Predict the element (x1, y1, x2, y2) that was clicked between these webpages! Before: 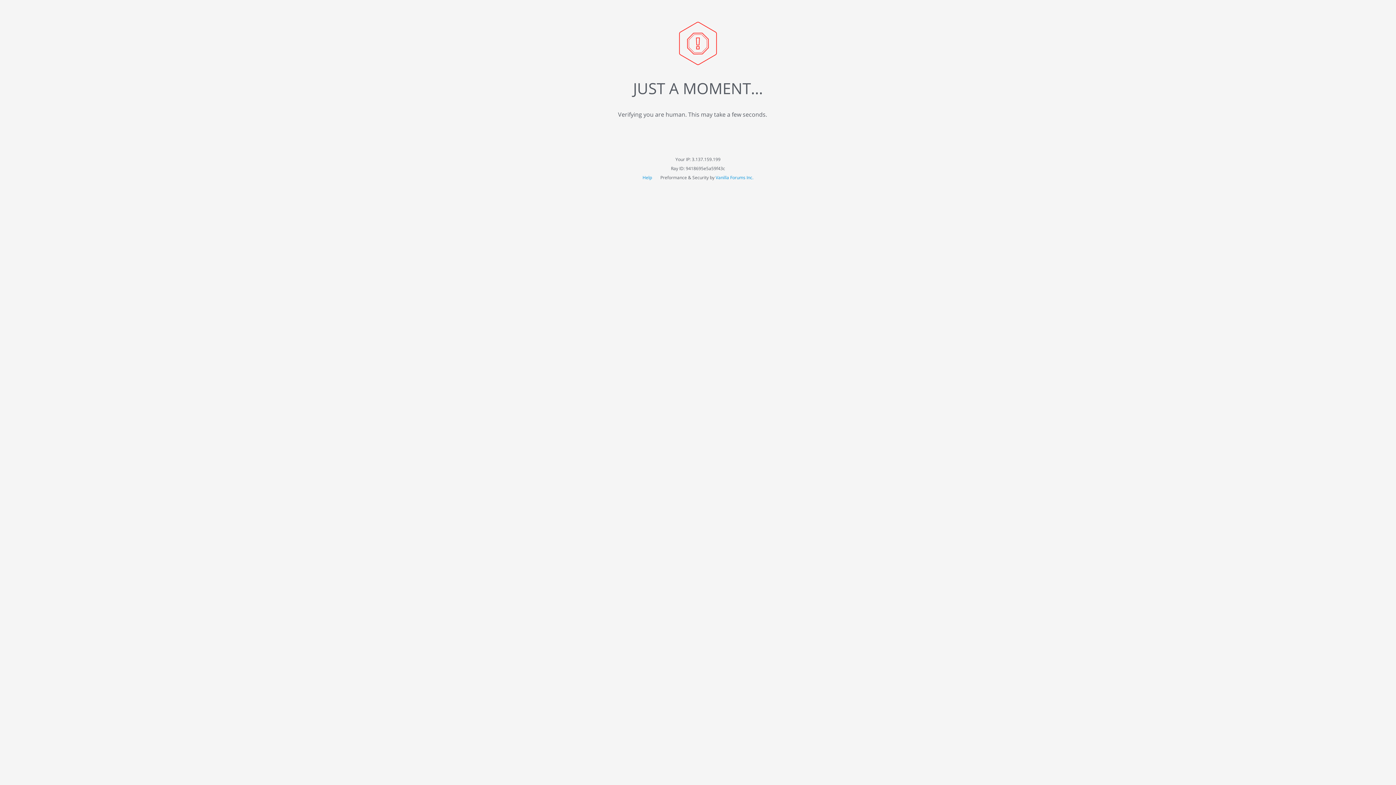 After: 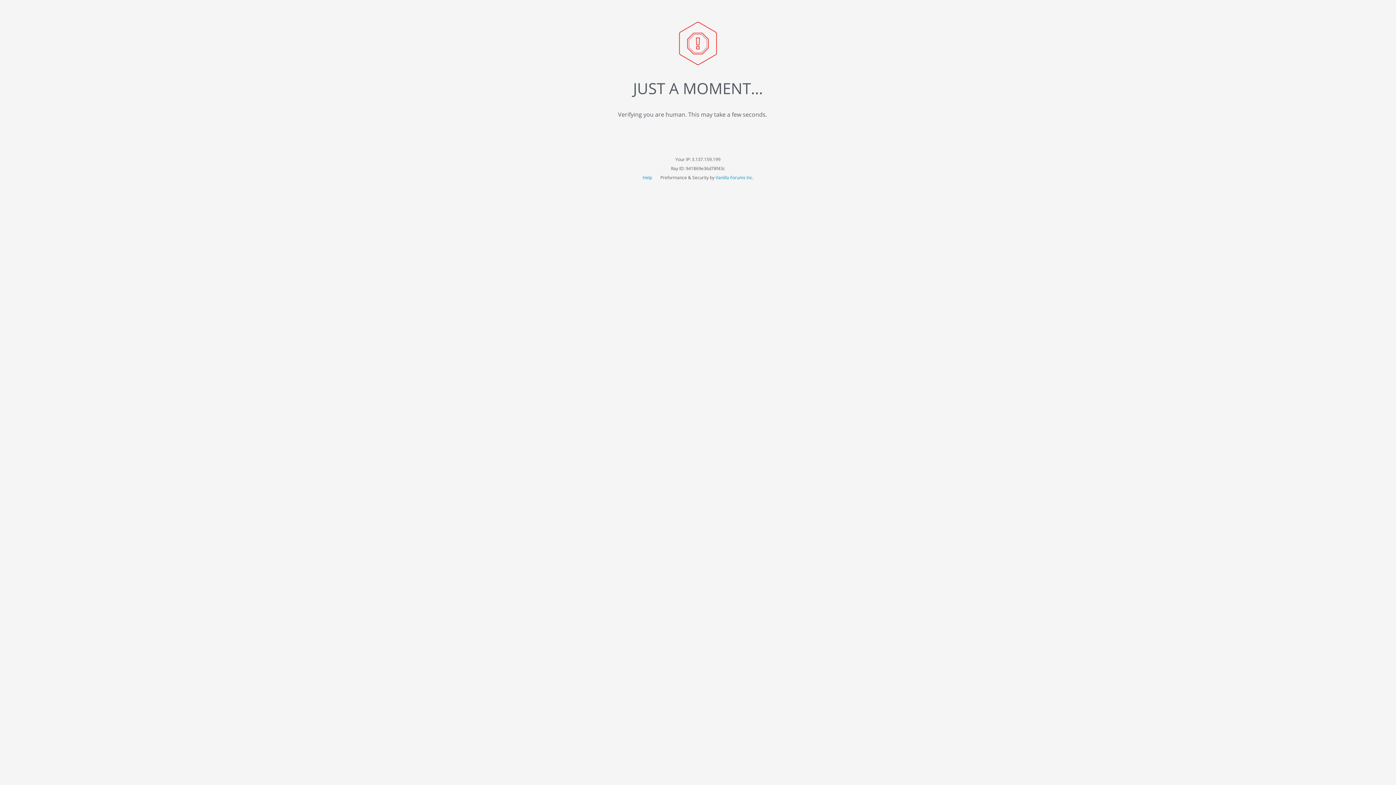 Action: bbox: (715, 174, 753, 180) label: Vanilla Forums Inc.